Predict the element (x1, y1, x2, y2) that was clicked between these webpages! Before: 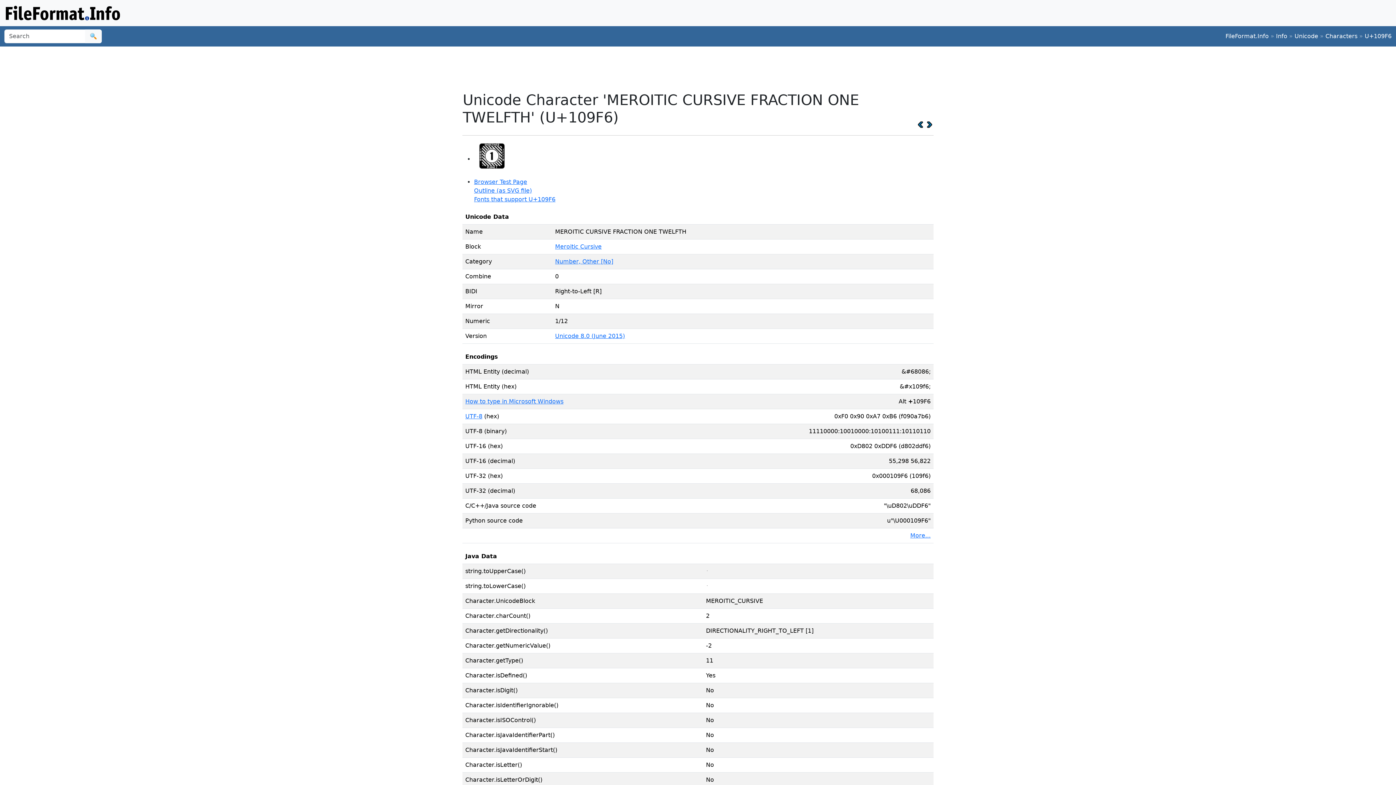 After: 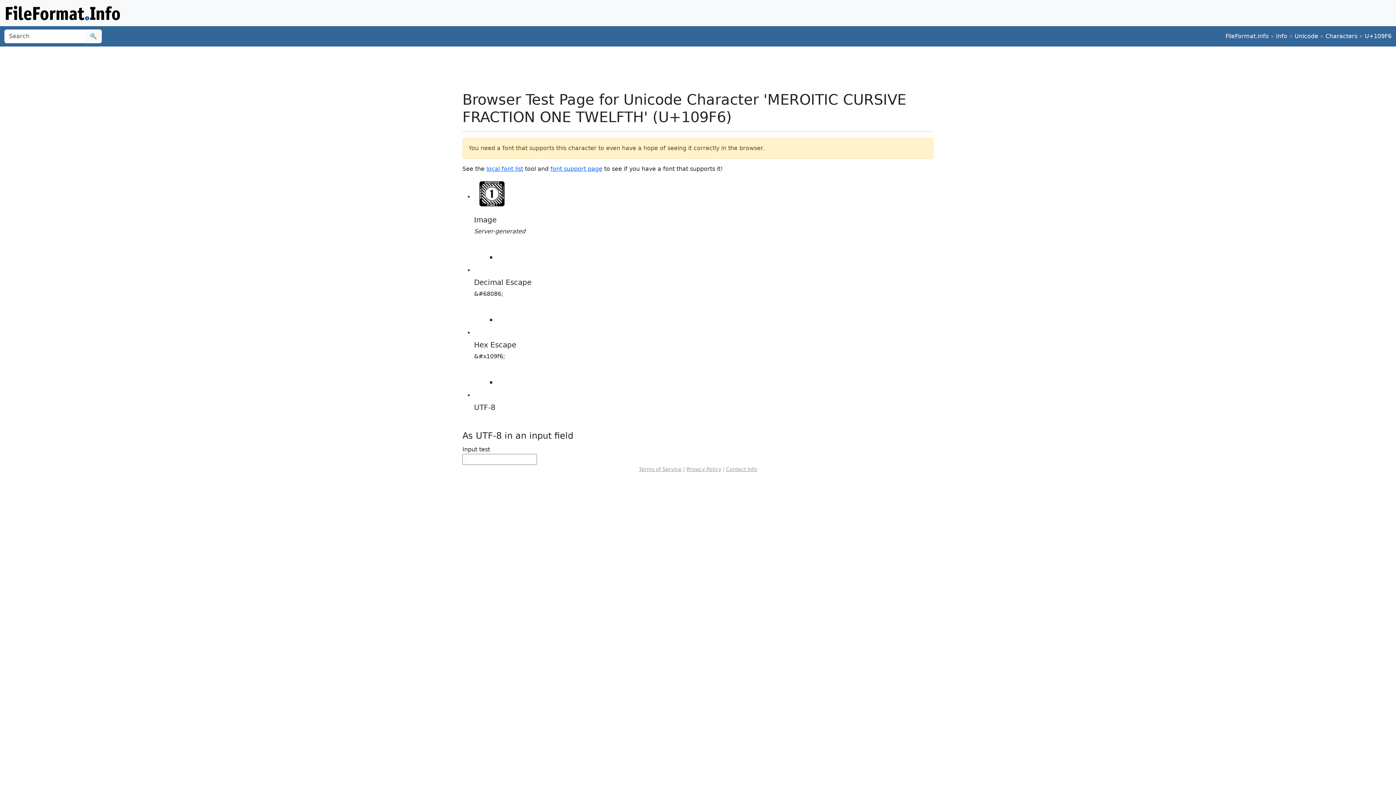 Action: bbox: (474, 155, 510, 162)